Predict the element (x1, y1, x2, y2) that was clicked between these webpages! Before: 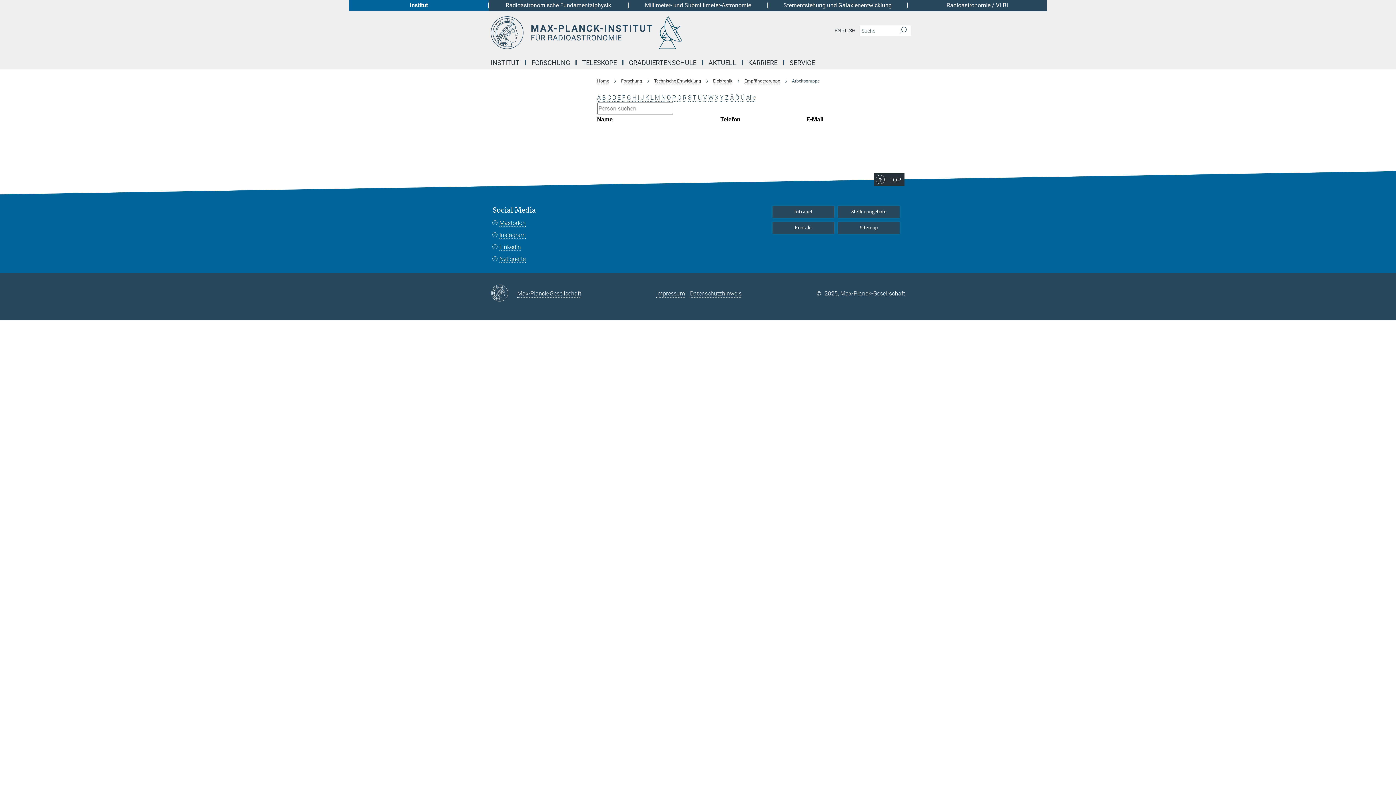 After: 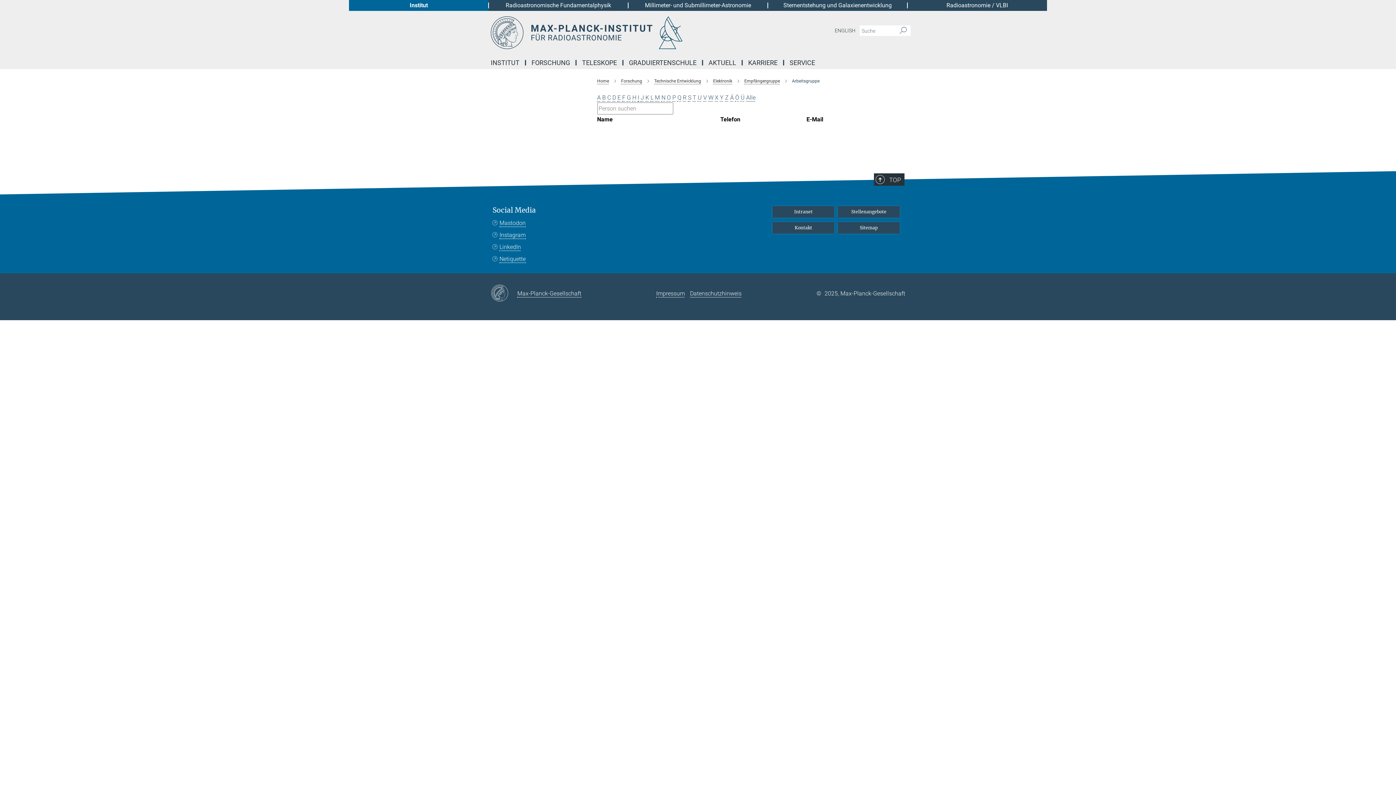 Action: label: S bbox: (688, 94, 691, 101)